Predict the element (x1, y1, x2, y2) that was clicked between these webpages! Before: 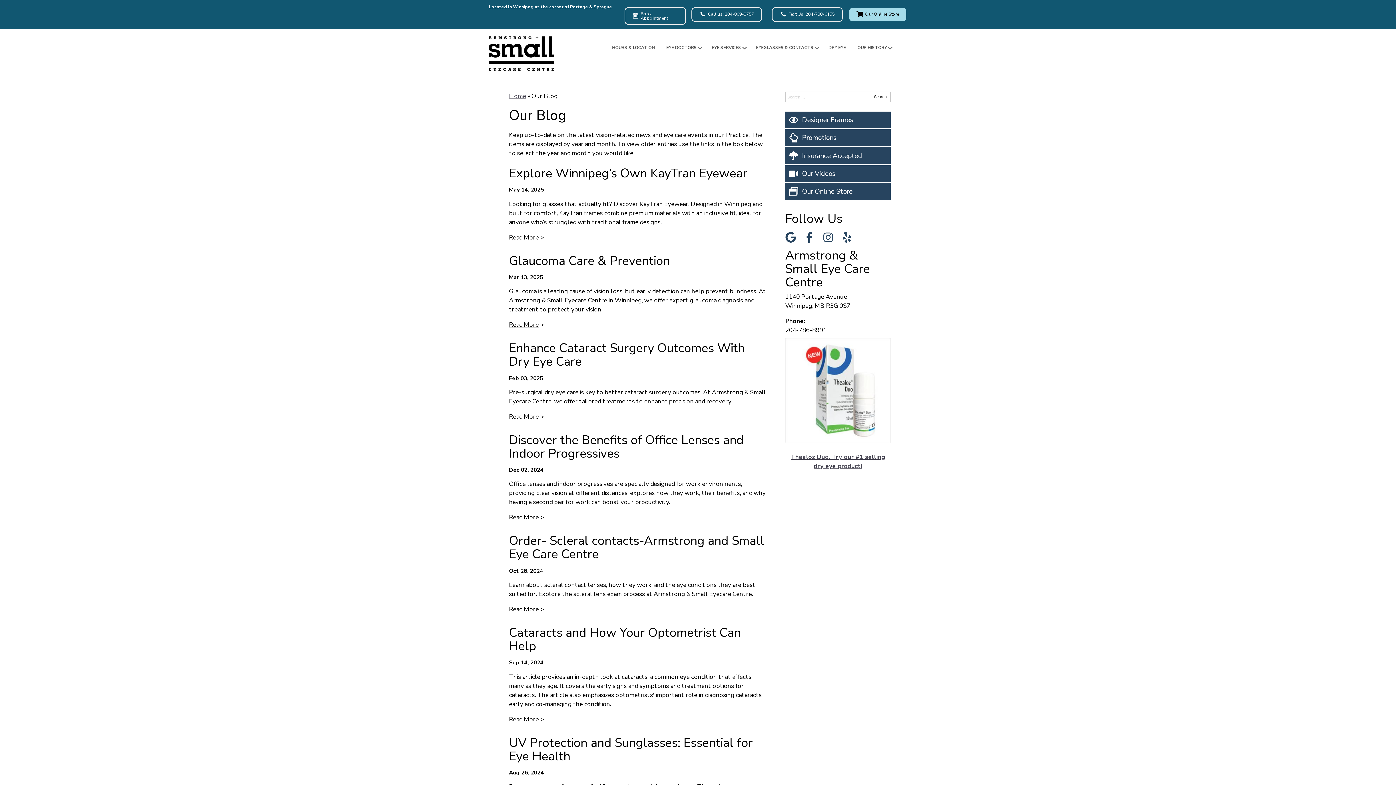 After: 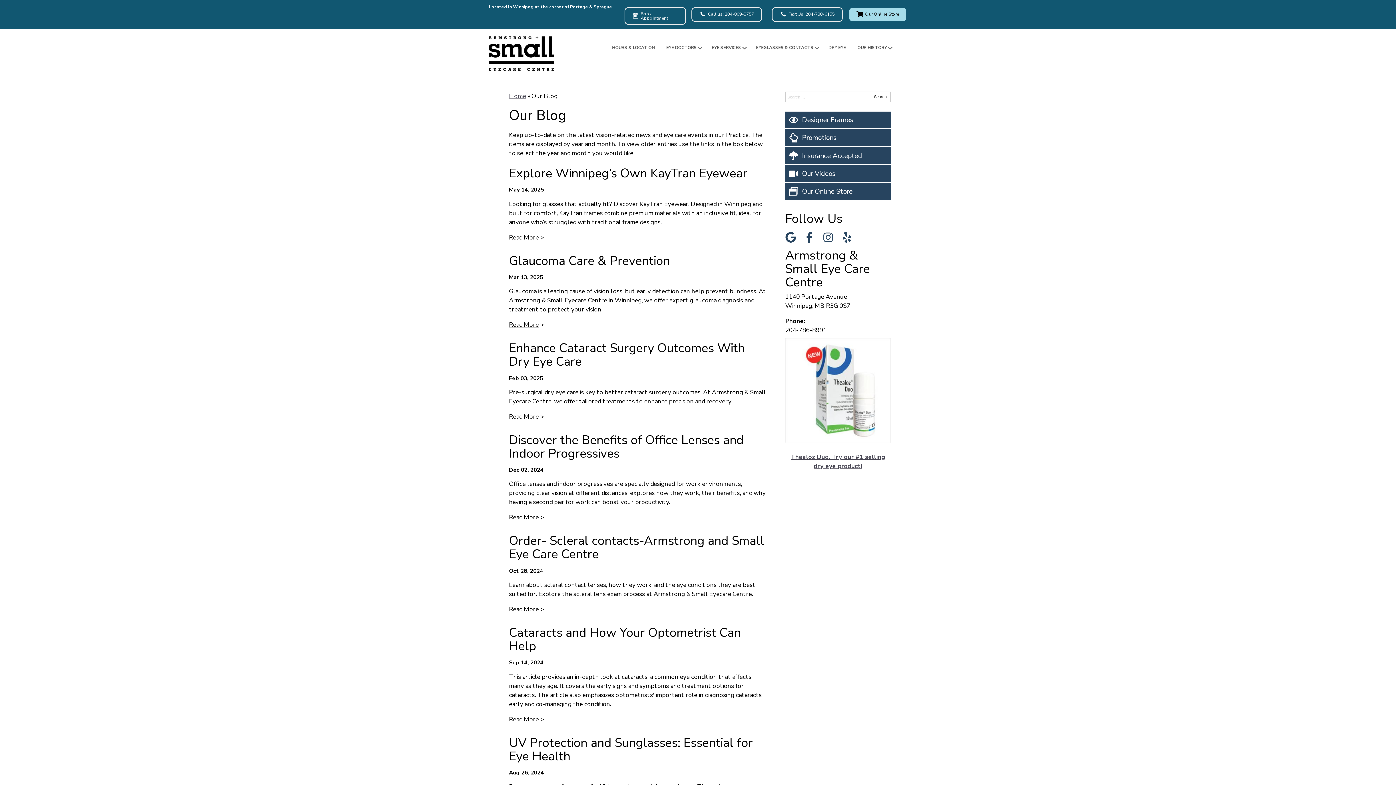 Action: label: Call us: 204-809-8757 bbox: (691, 7, 762, 21)